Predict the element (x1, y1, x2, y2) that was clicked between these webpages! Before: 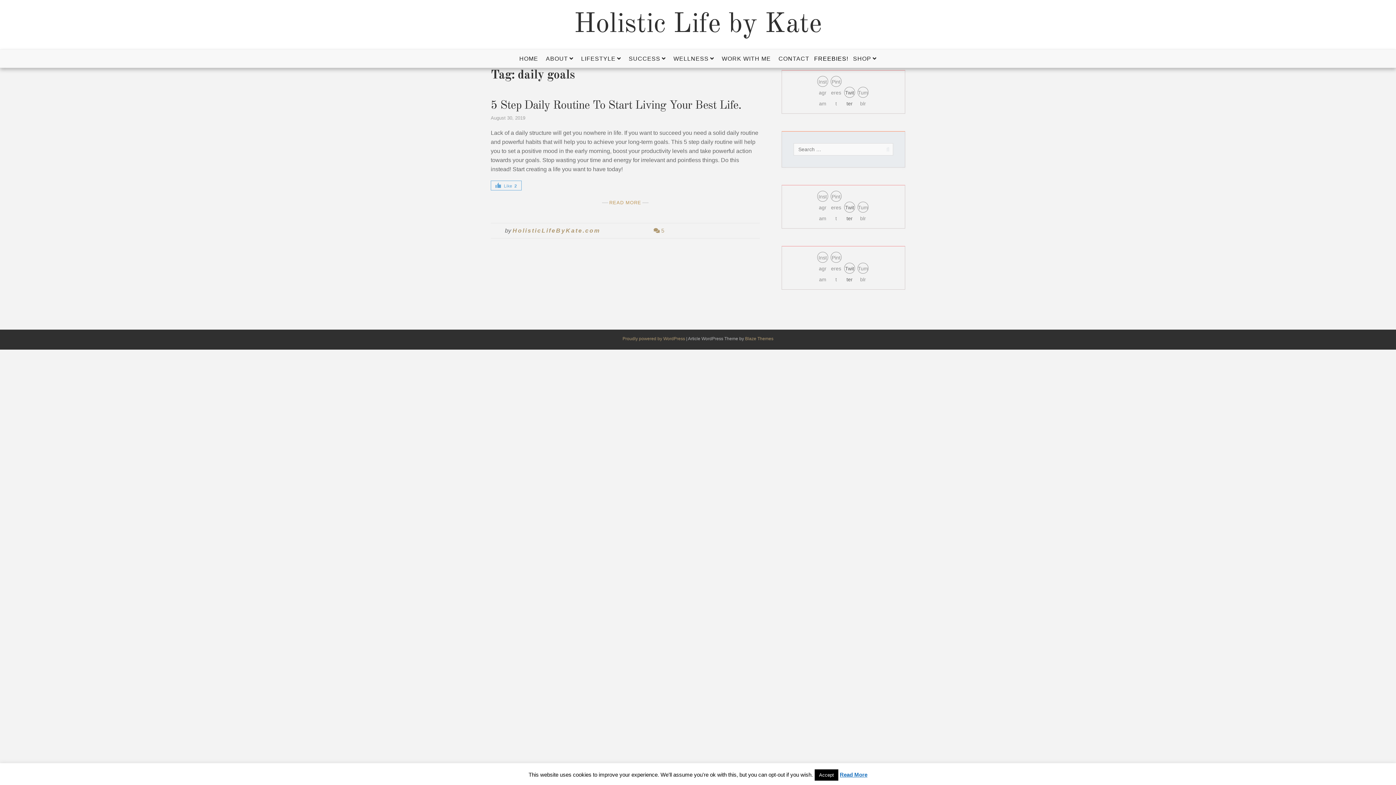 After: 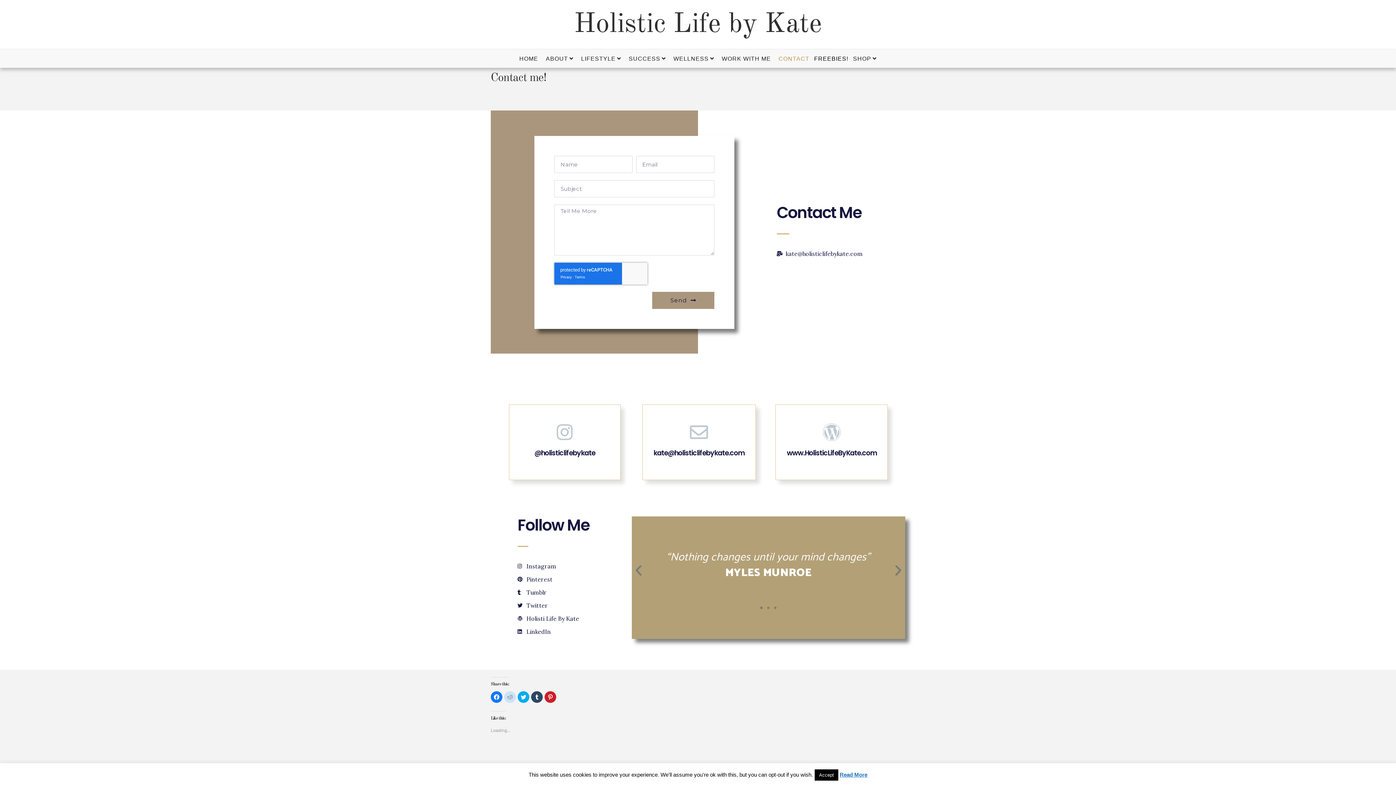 Action: bbox: (775, 50, 812, 67) label: CONTACT